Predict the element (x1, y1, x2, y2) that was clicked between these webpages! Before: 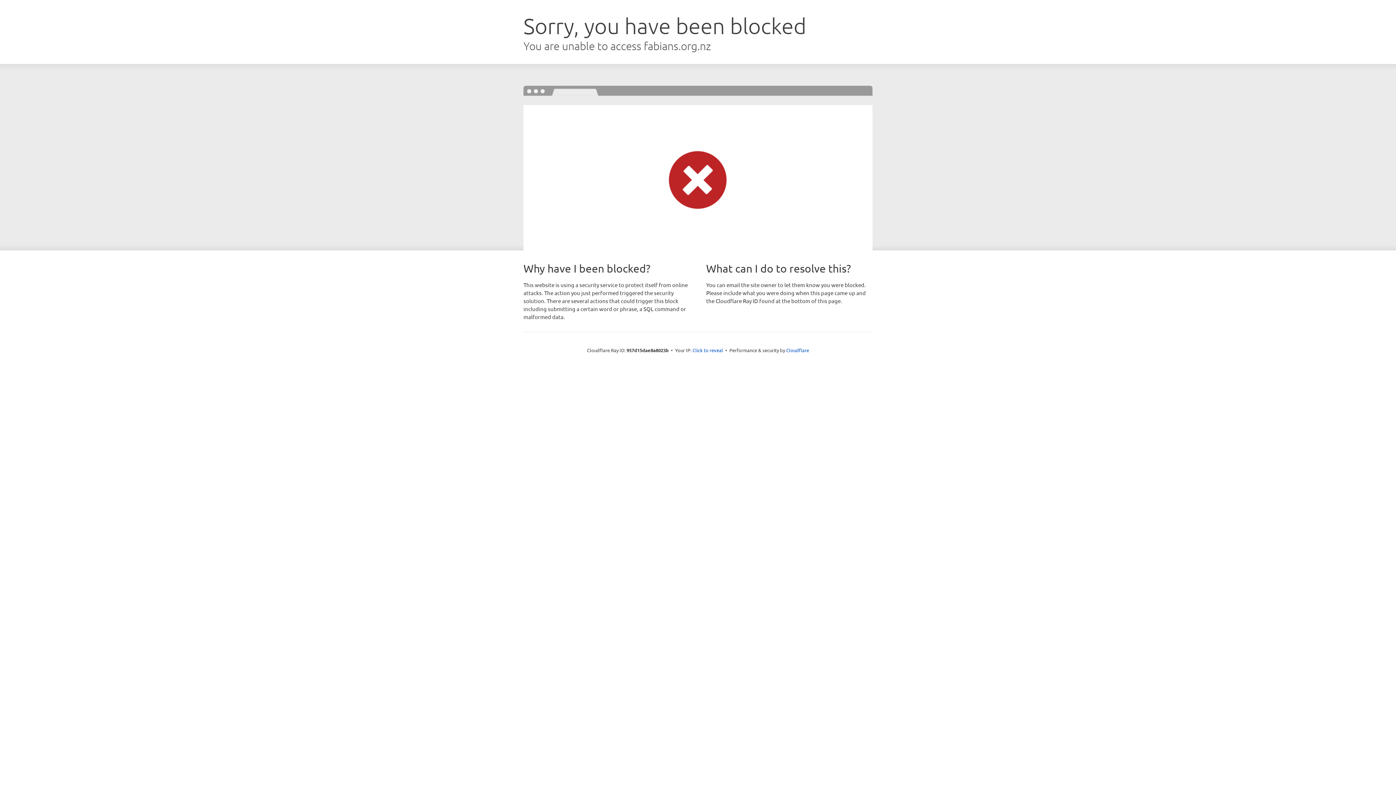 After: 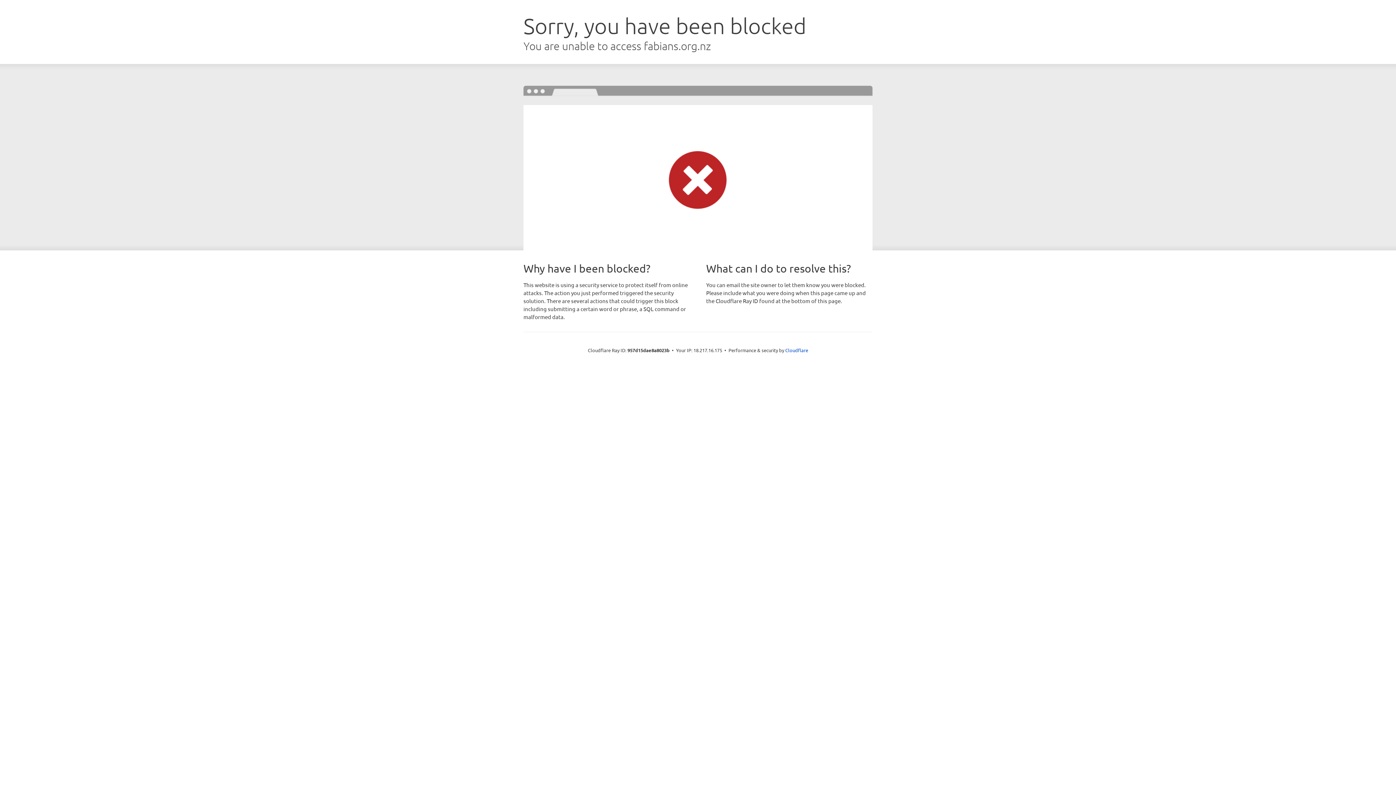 Action: label: Click to reveal bbox: (692, 346, 723, 353)